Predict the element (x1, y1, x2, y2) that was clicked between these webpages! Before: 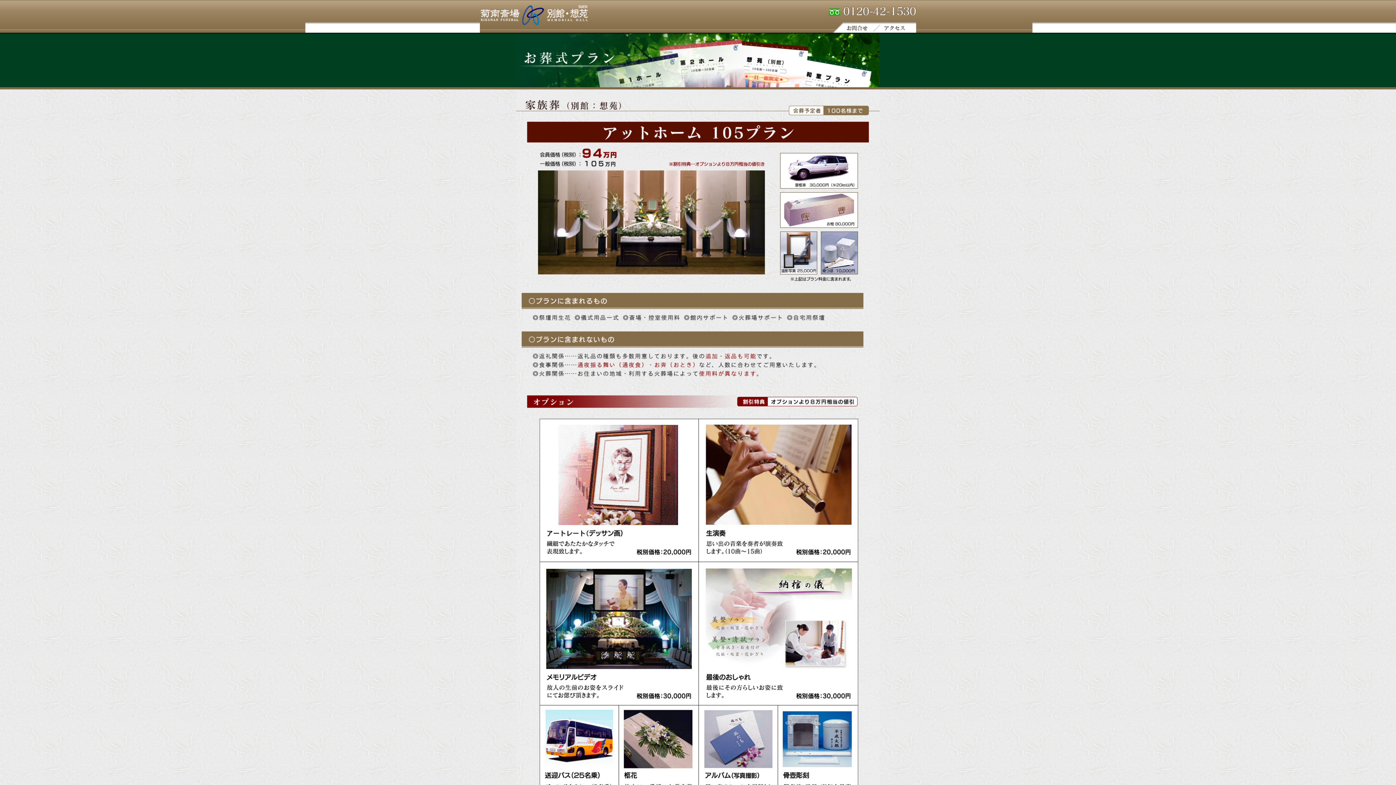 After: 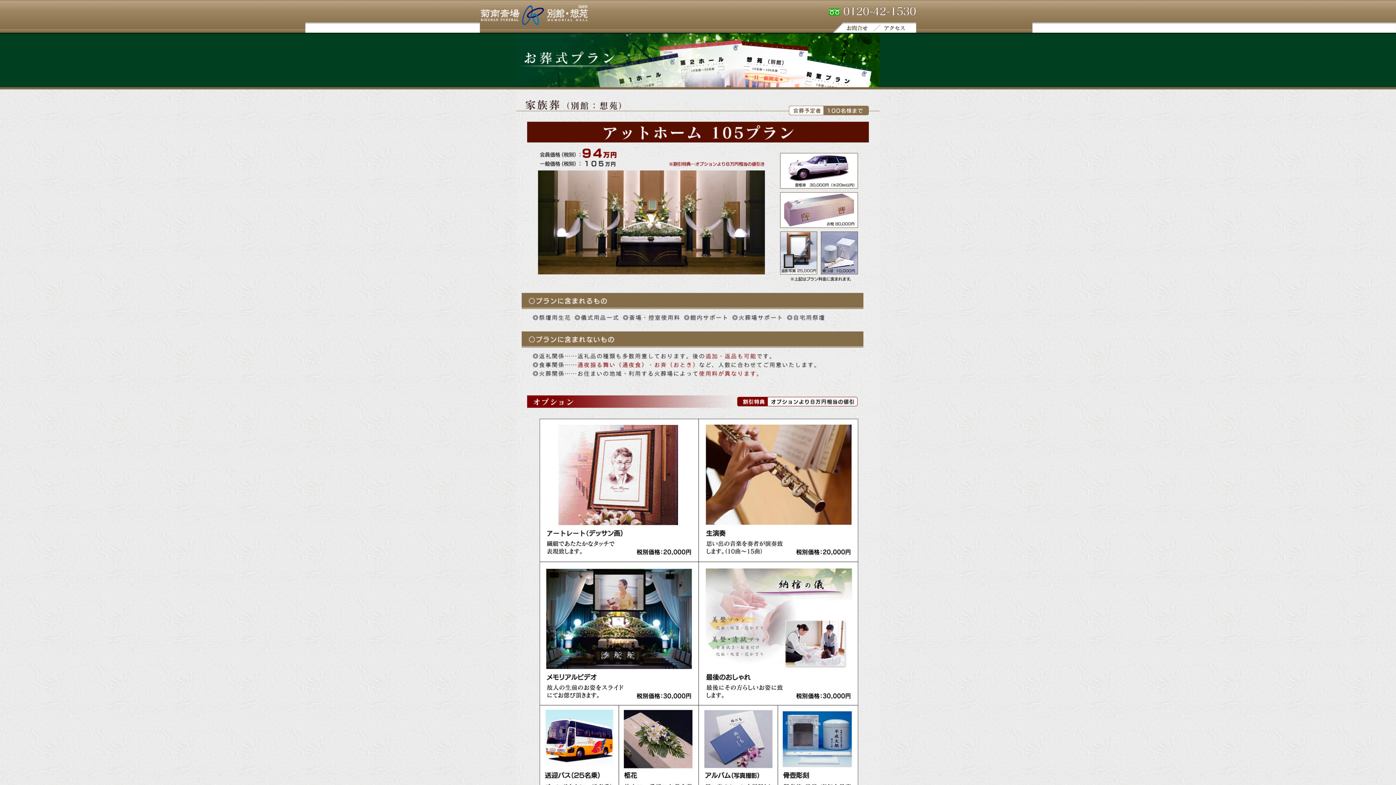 Action: bbox: (829, 17, 916, 23)